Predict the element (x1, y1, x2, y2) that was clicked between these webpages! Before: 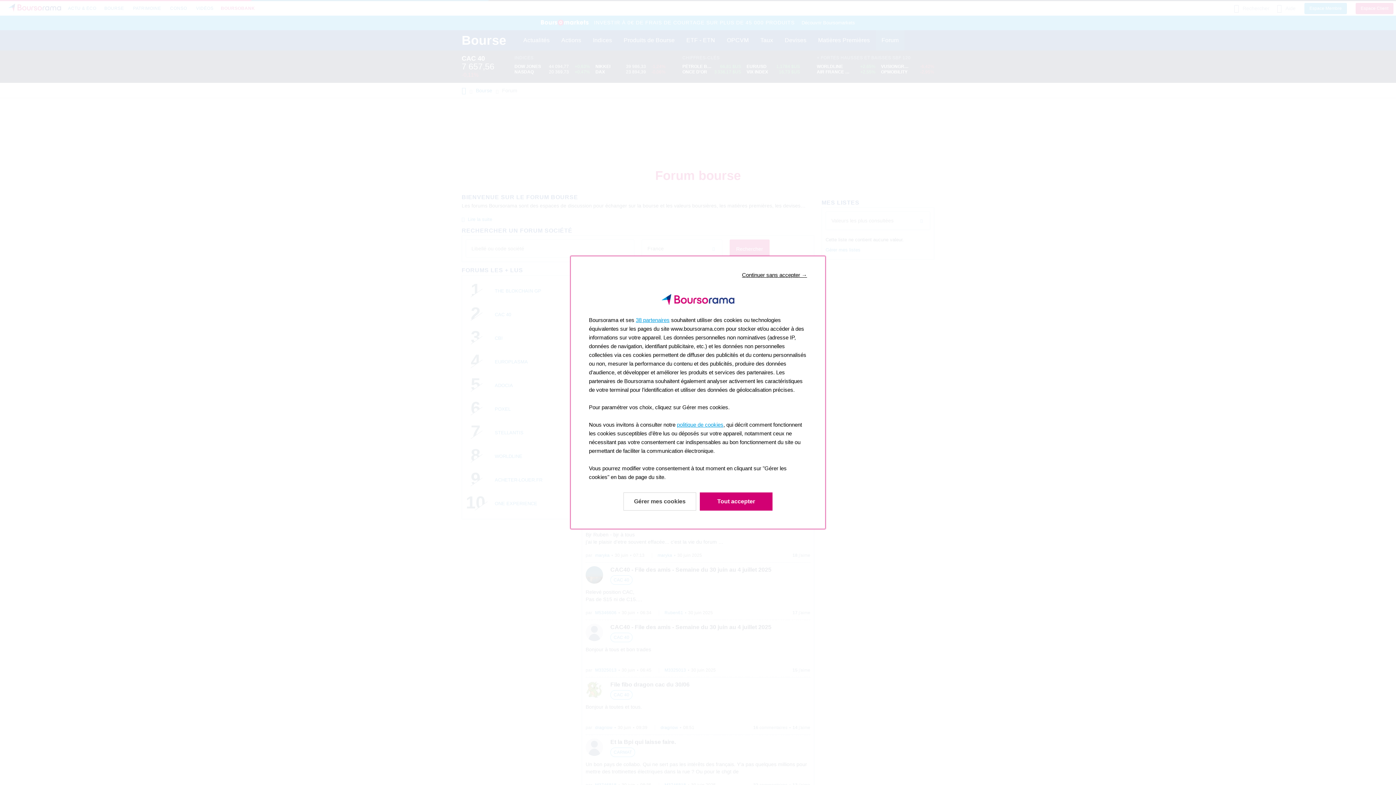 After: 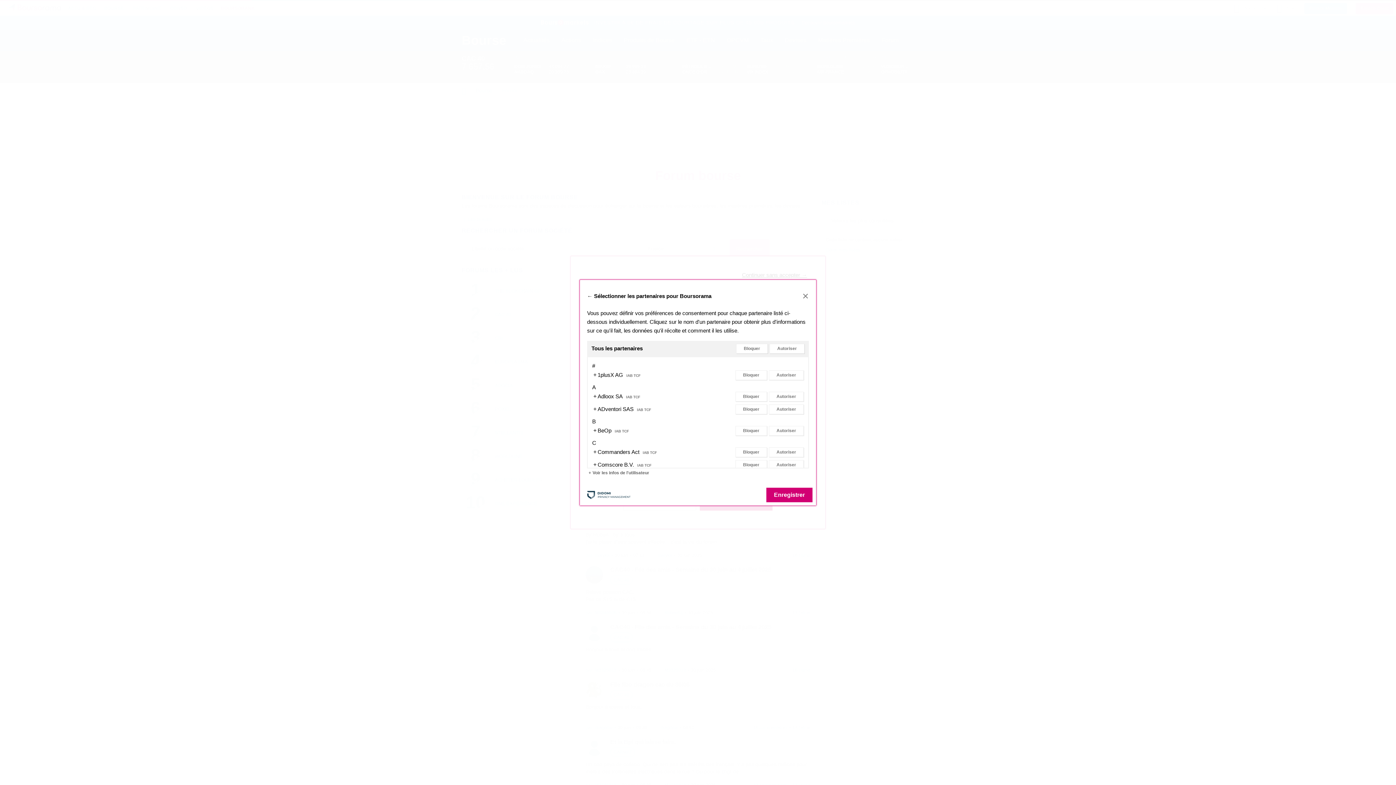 Action: bbox: (636, 311, 669, 317) label: 38 partenaires